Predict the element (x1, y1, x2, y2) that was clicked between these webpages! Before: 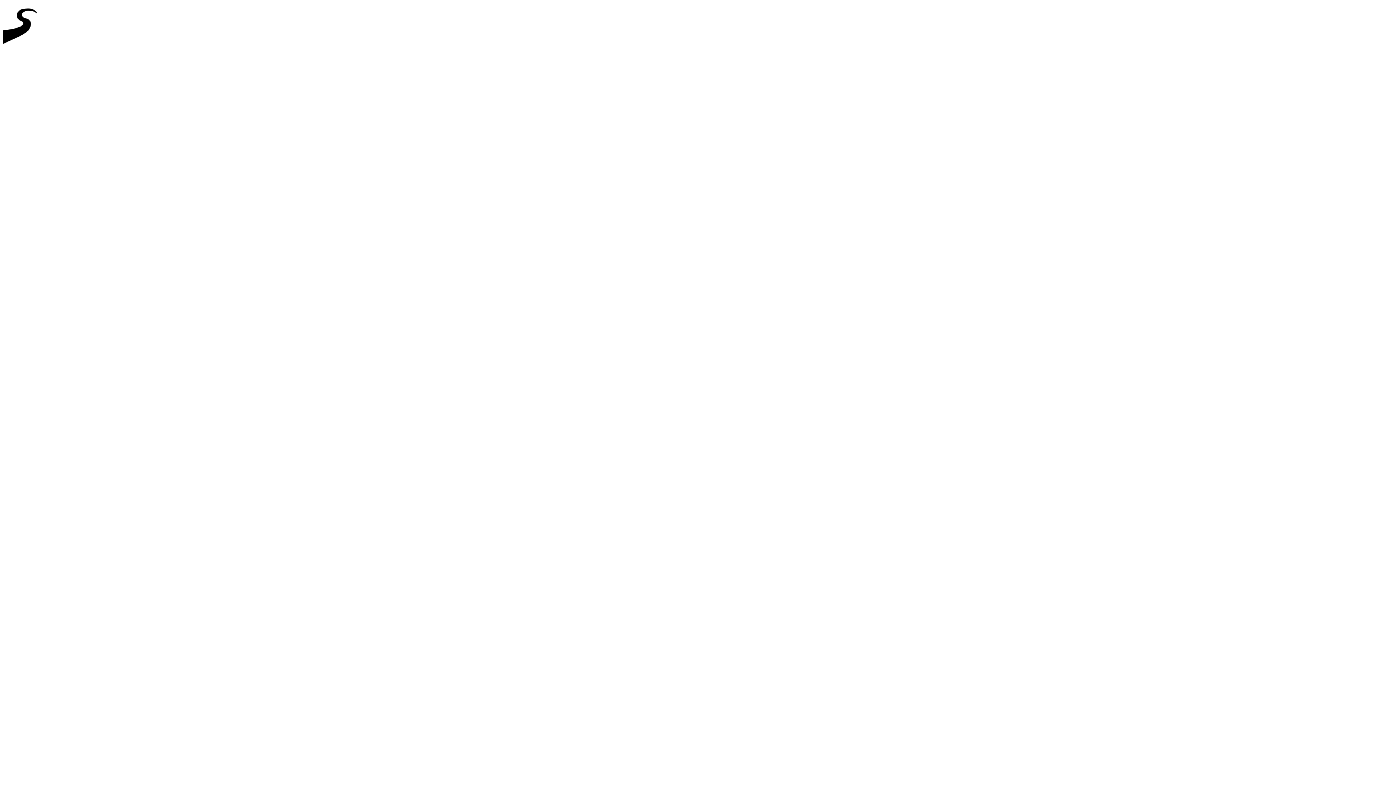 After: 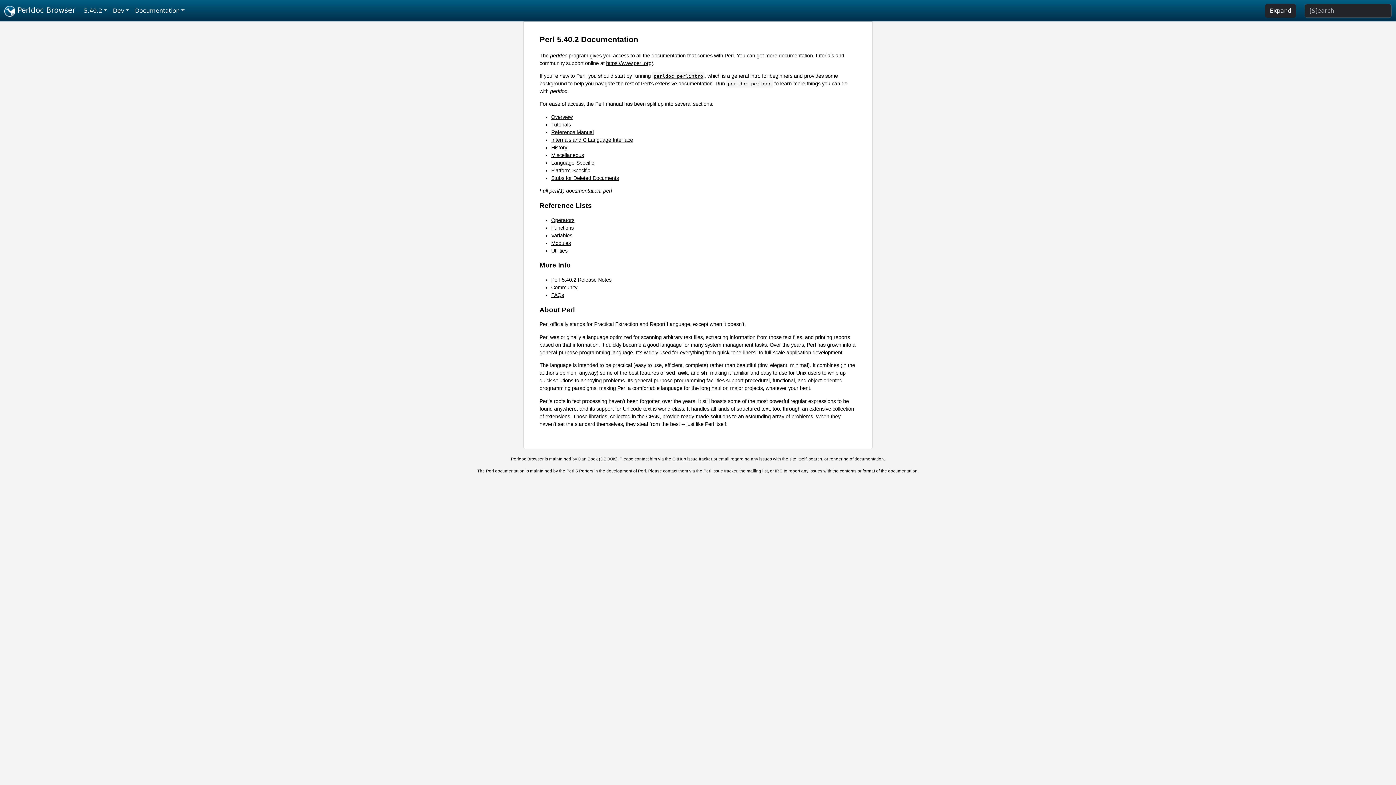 Action: bbox: (2, 46, 44, 52)